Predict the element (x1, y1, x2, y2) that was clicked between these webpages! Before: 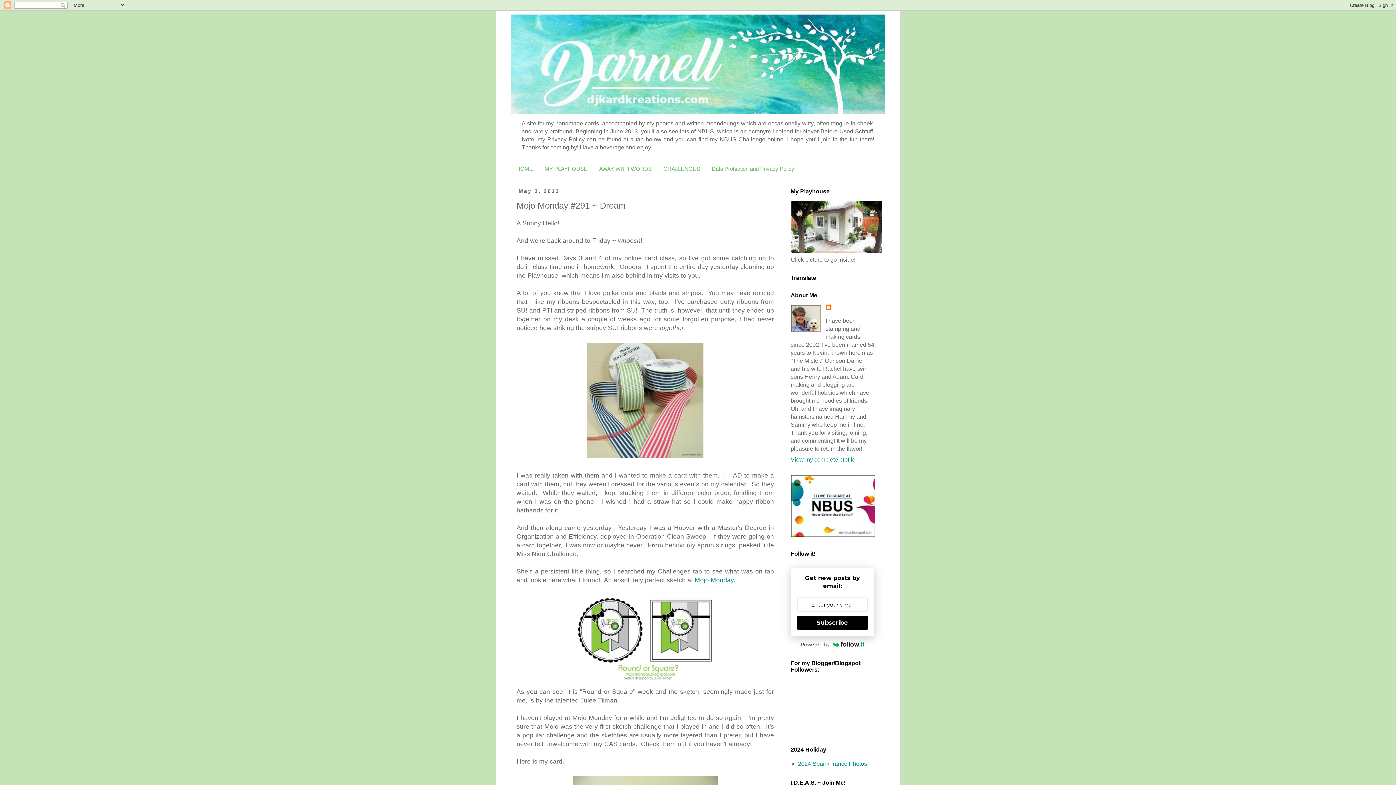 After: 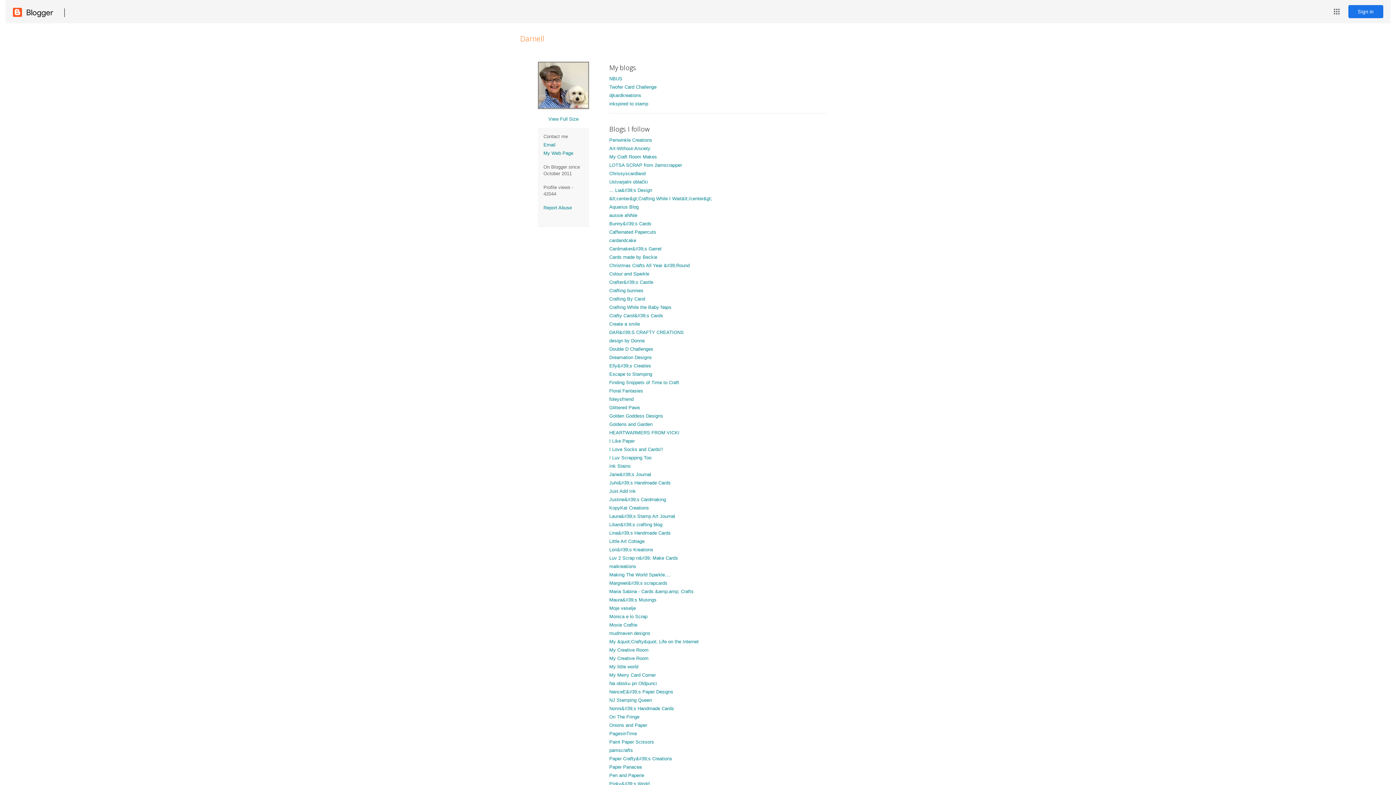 Action: label: View my complete profile bbox: (790, 456, 855, 462)